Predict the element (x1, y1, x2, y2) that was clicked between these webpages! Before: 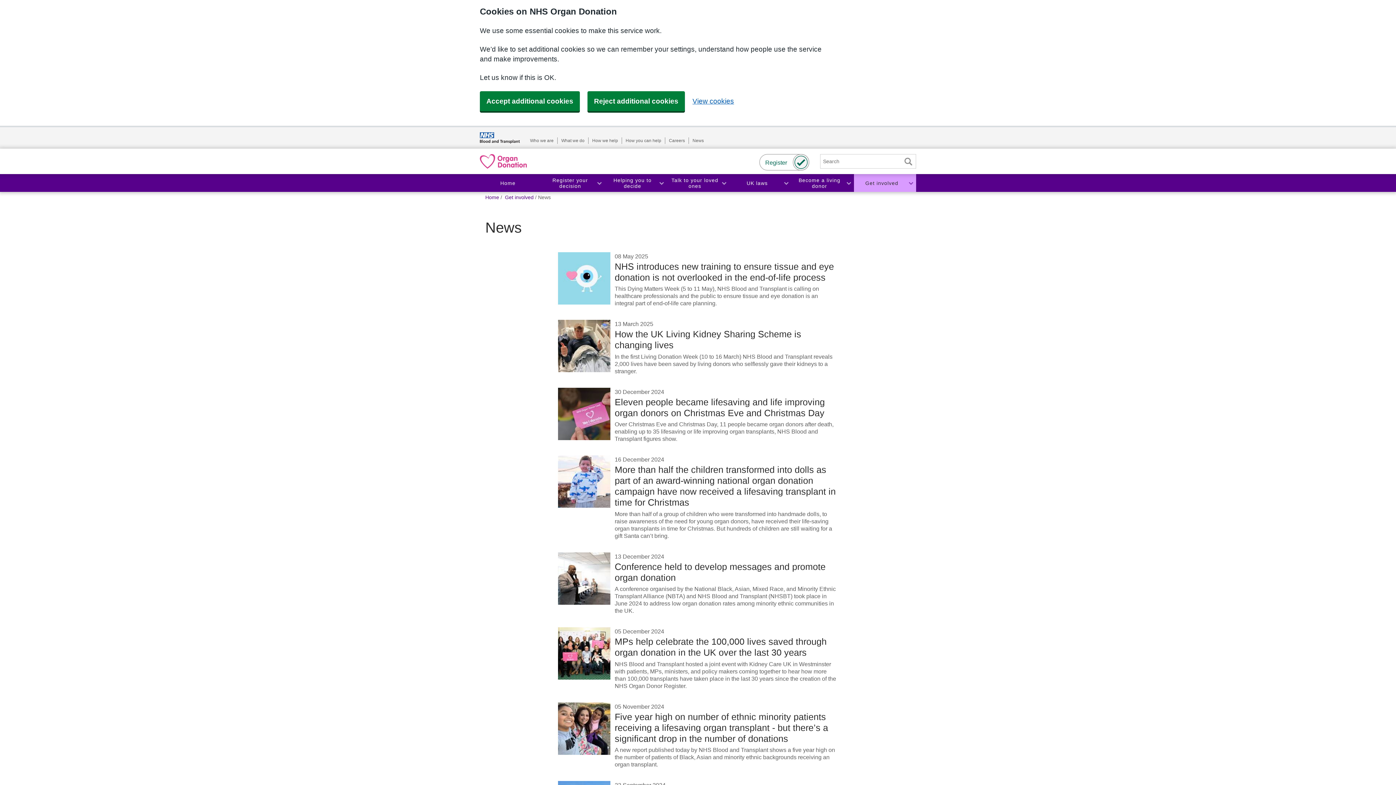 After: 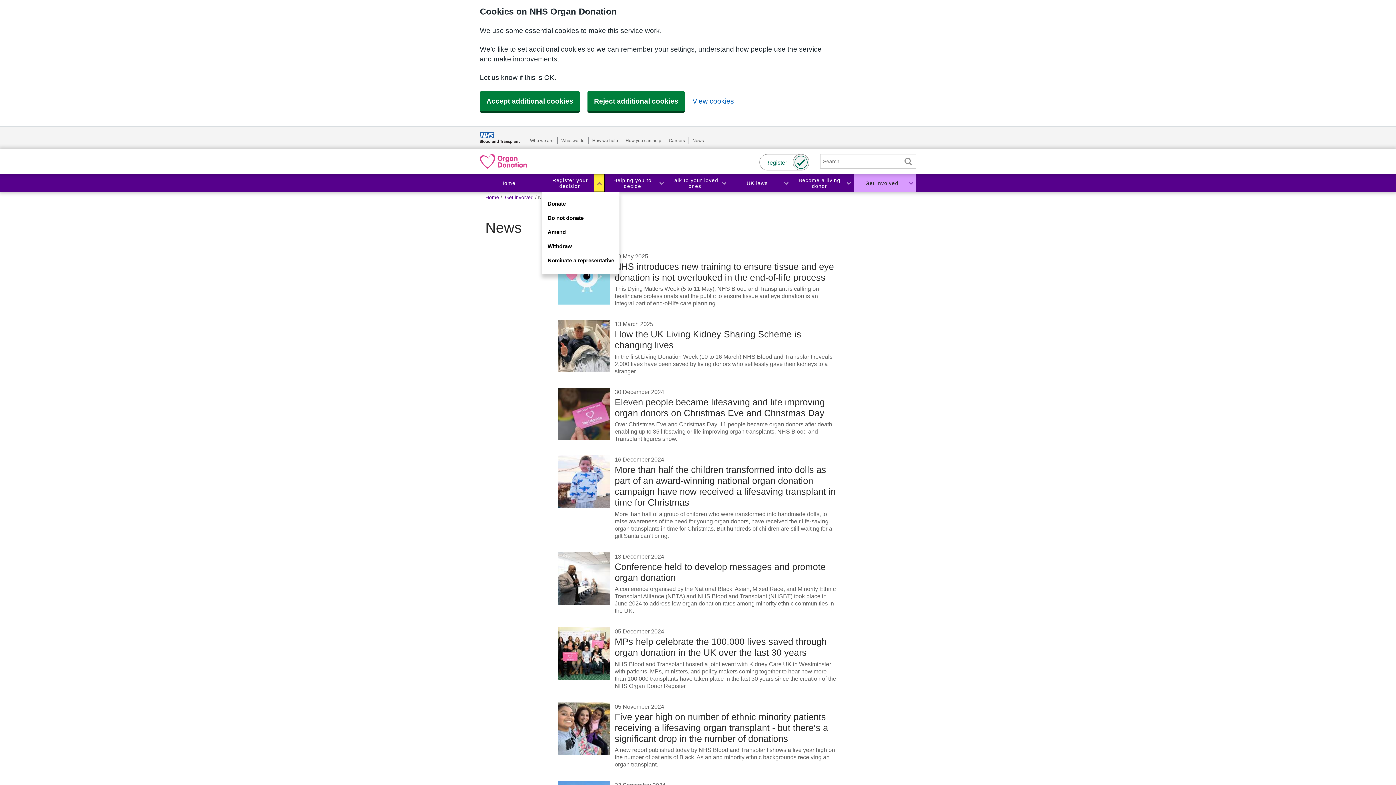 Action: label: Toggle Register your decision section bbox: (593, 174, 604, 191)